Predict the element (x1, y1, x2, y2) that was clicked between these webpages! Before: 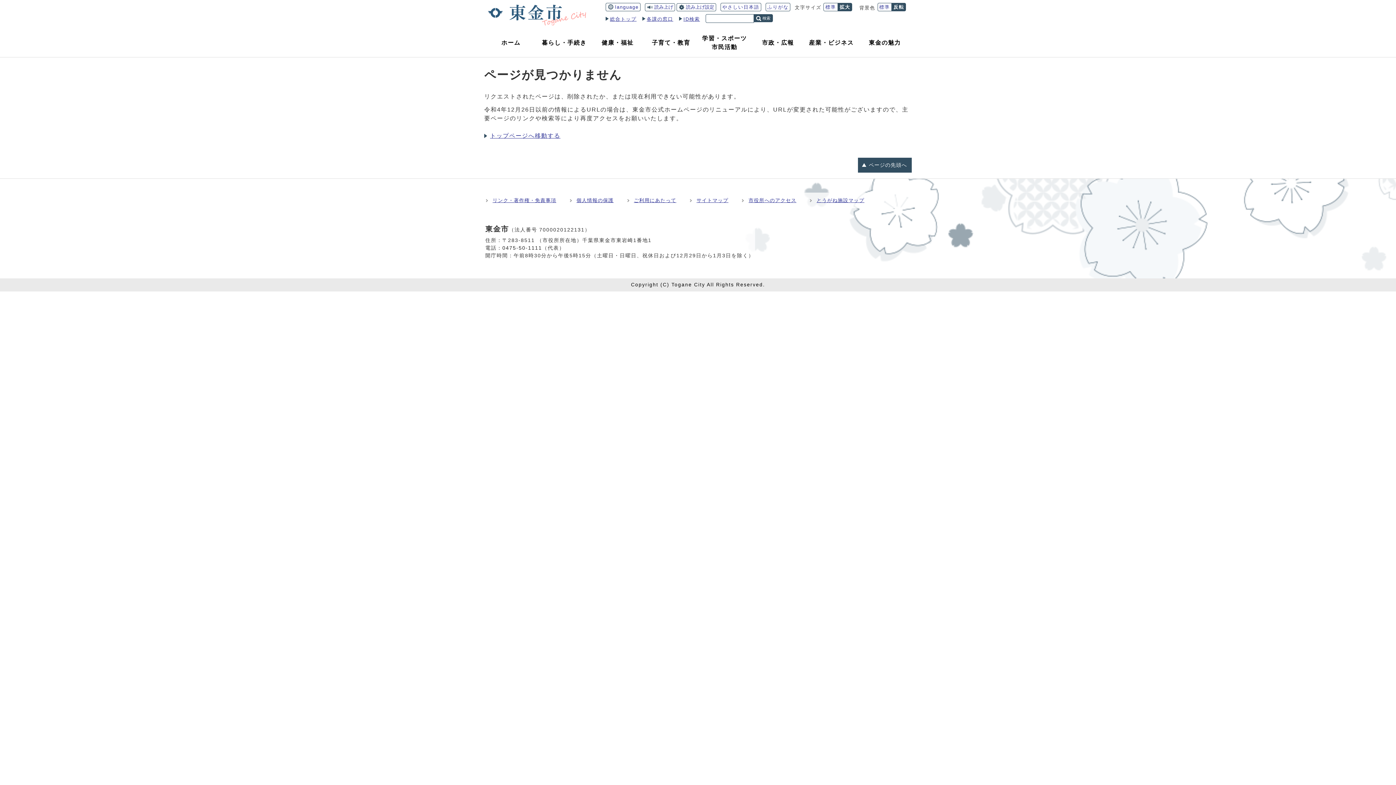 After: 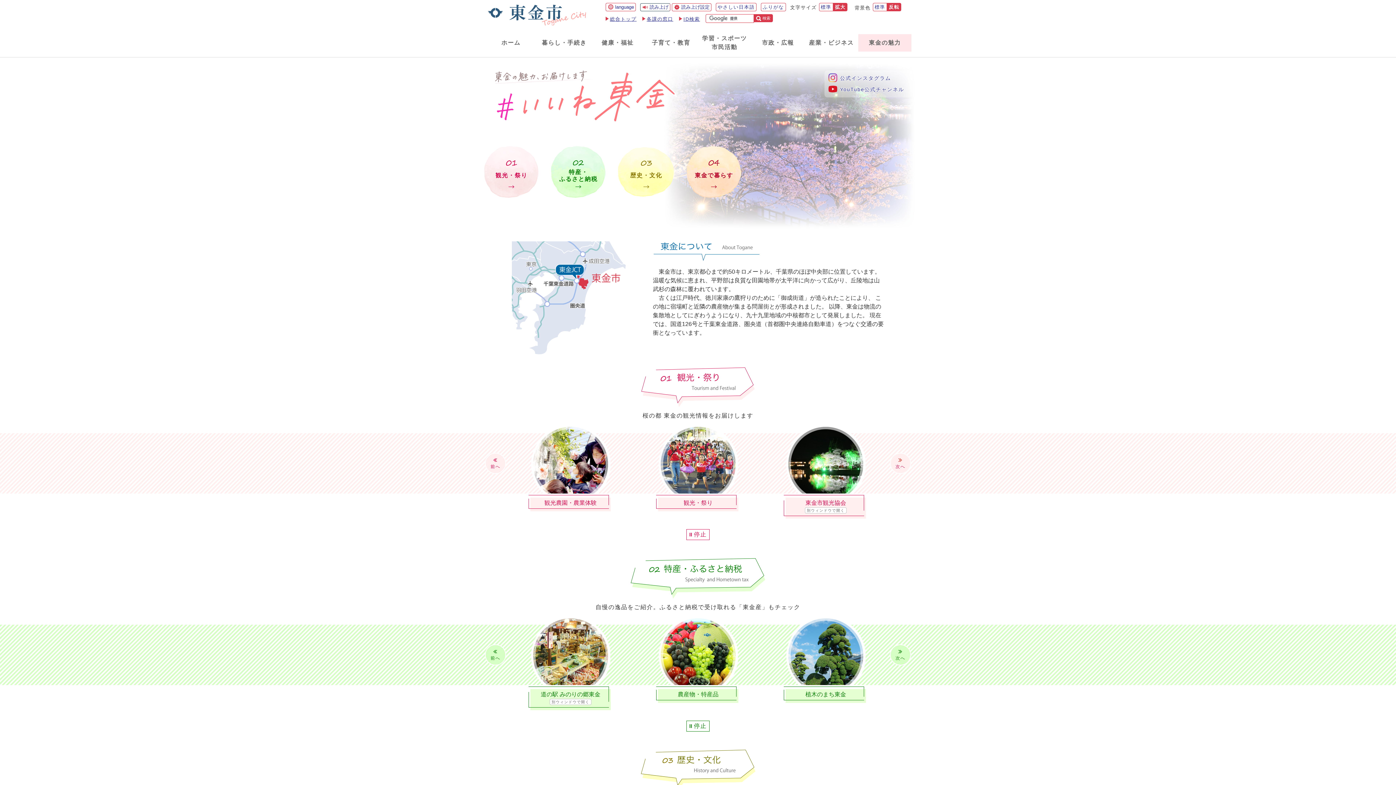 Action: label: 東金の魅力 bbox: (858, 34, 911, 51)